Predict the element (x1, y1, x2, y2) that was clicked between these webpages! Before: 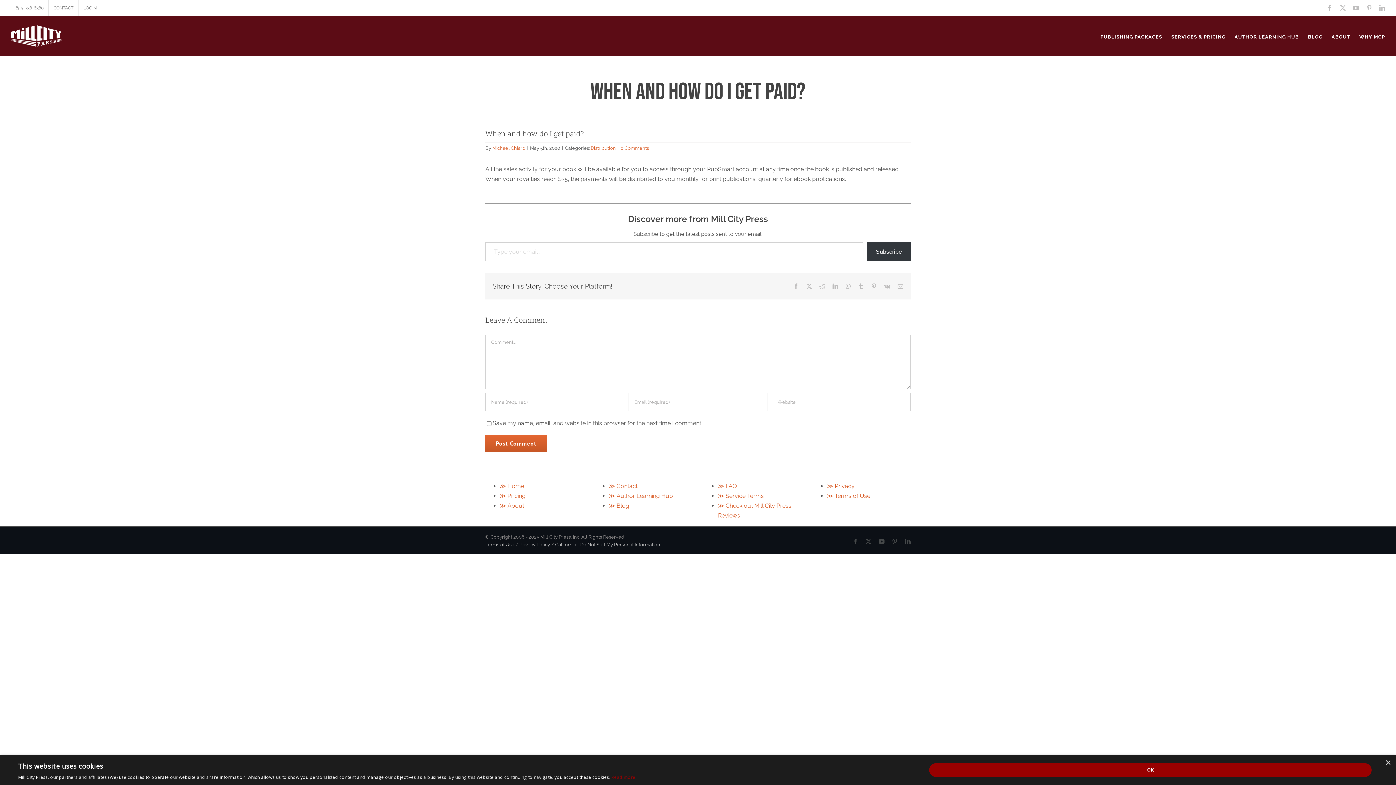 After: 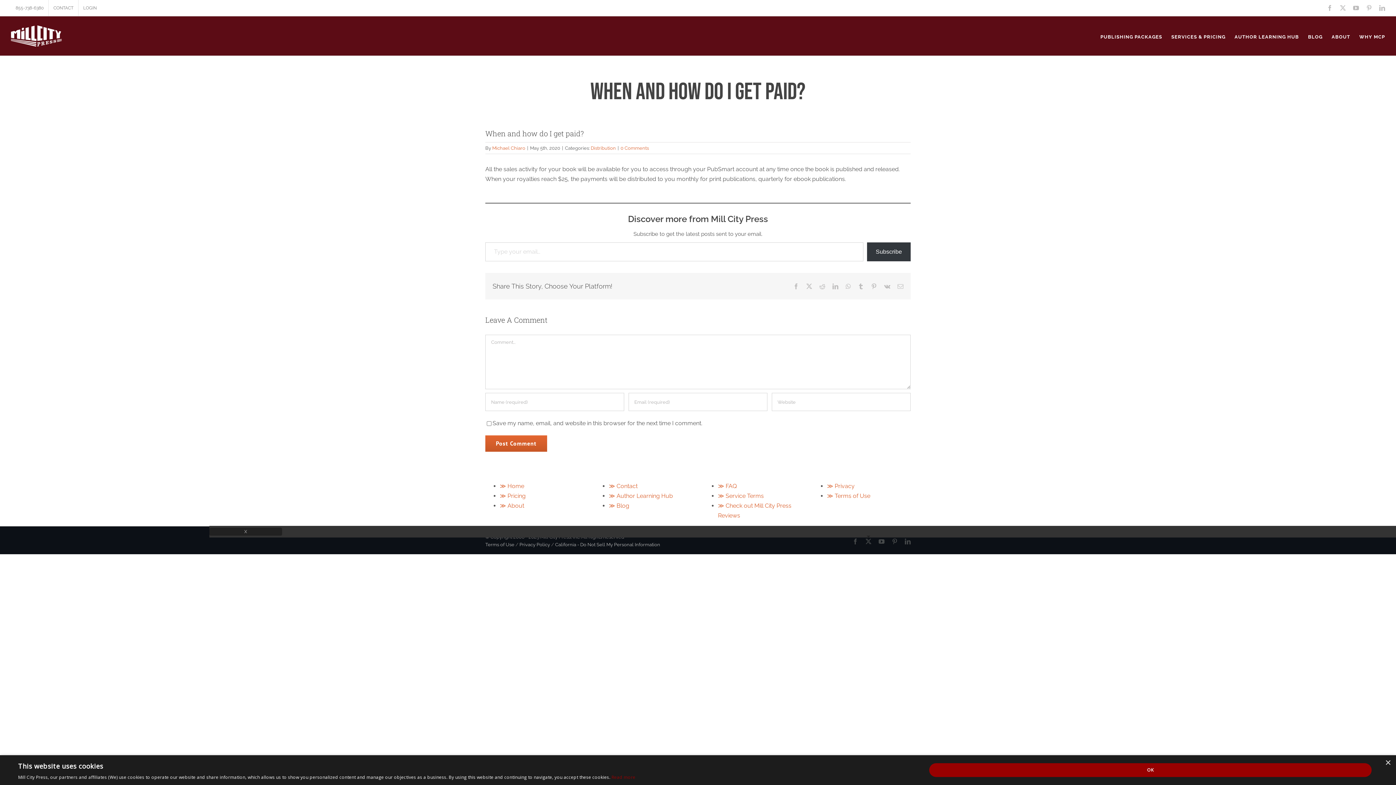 Action: label: X bbox: (865, 538, 871, 544)